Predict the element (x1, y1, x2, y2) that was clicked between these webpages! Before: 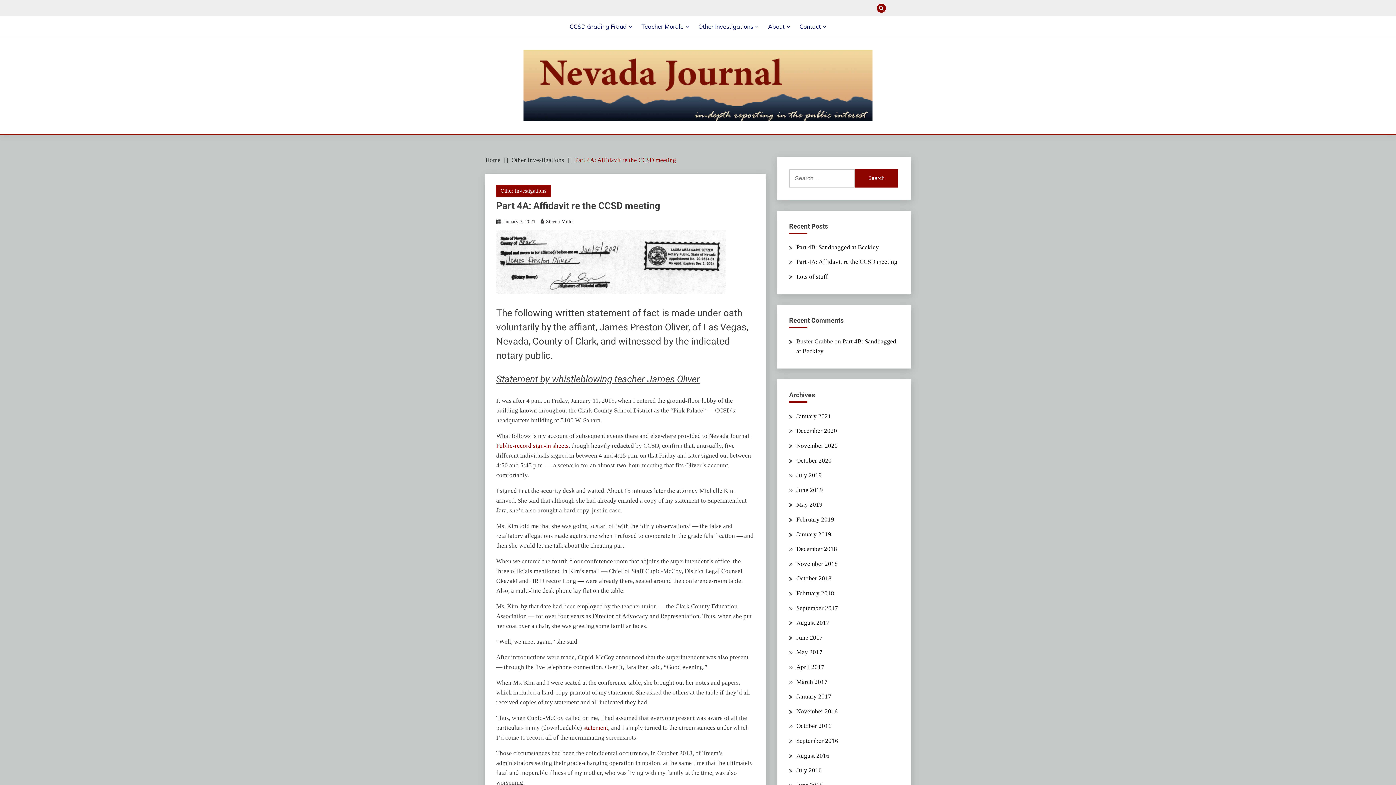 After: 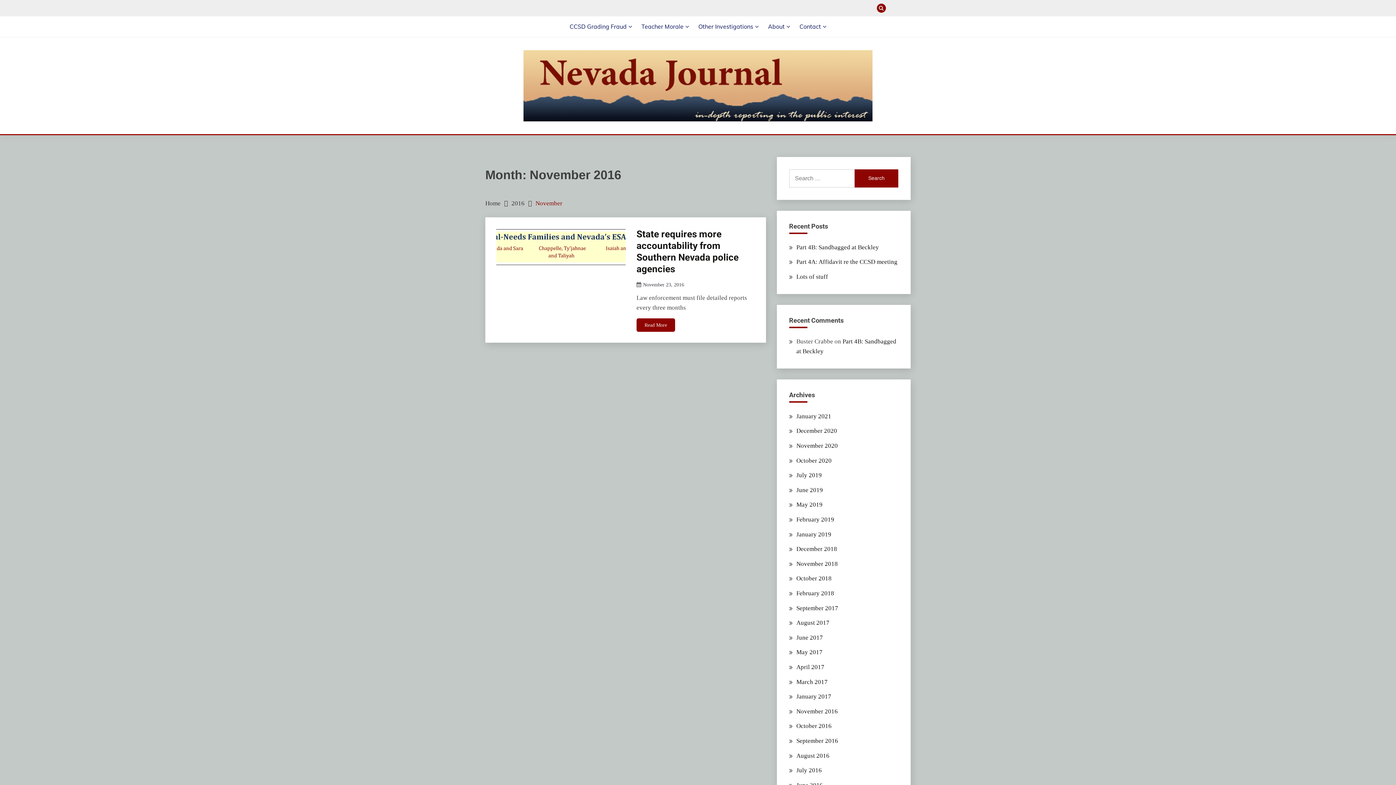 Action: bbox: (796, 708, 838, 715) label: November 2016